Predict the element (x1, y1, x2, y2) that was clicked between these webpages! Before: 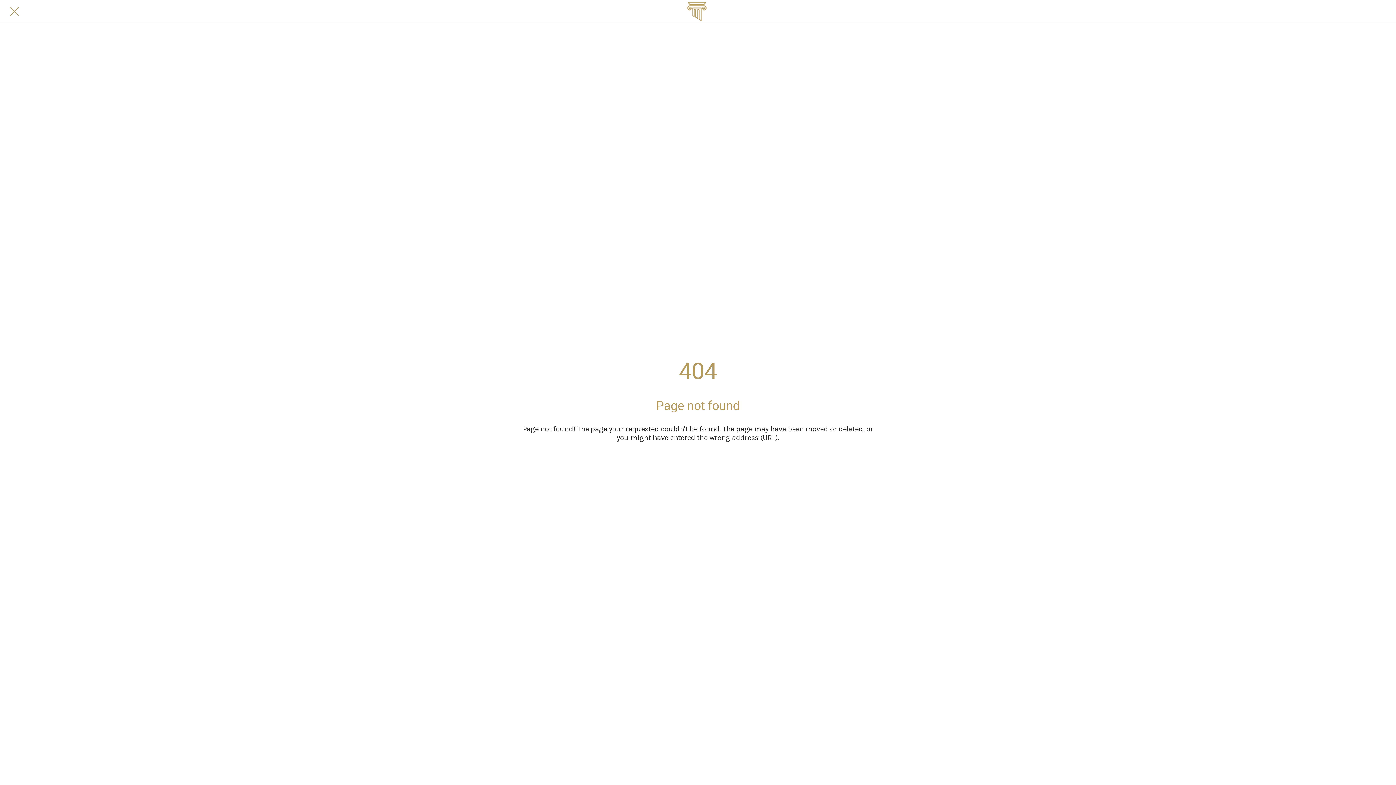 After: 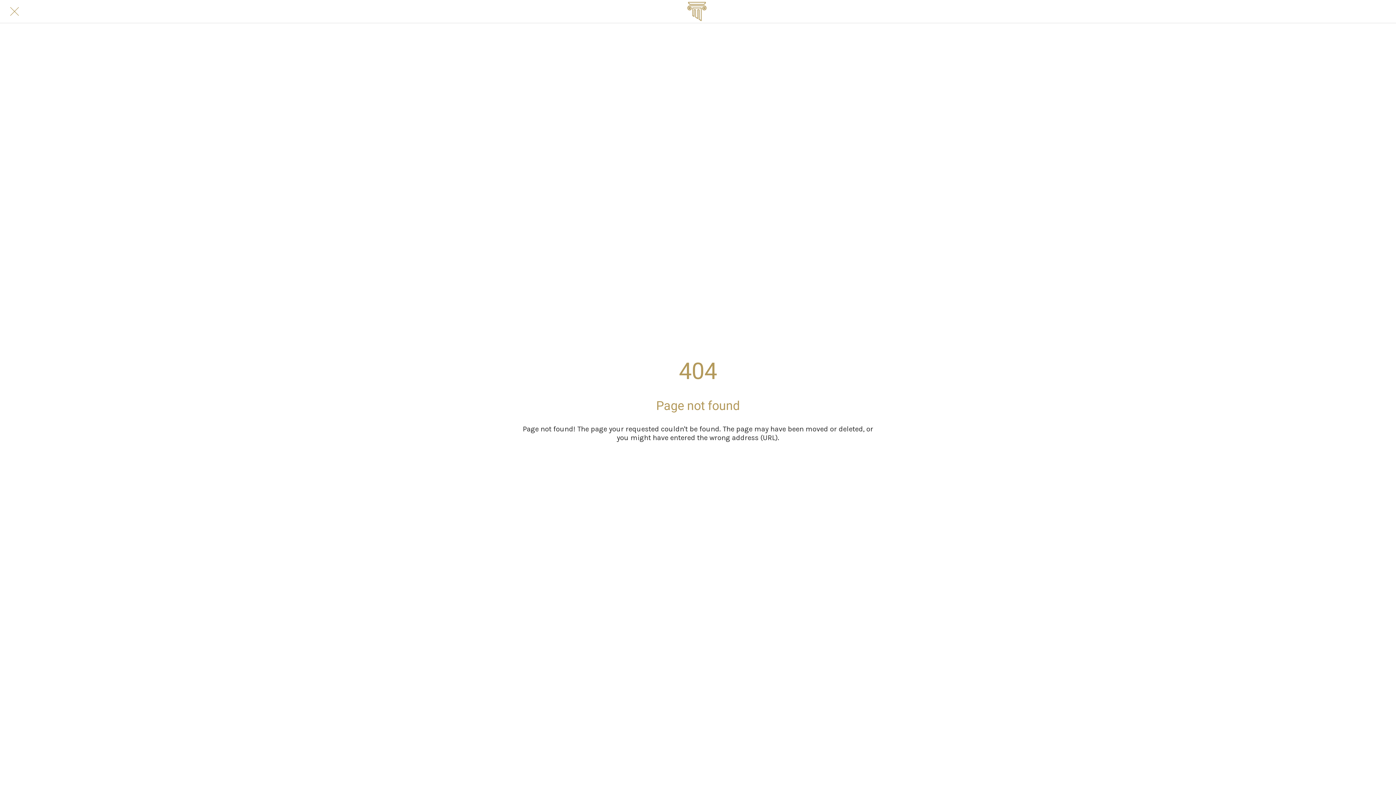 Action: bbox: (10, 7, 18, 15) label: Close